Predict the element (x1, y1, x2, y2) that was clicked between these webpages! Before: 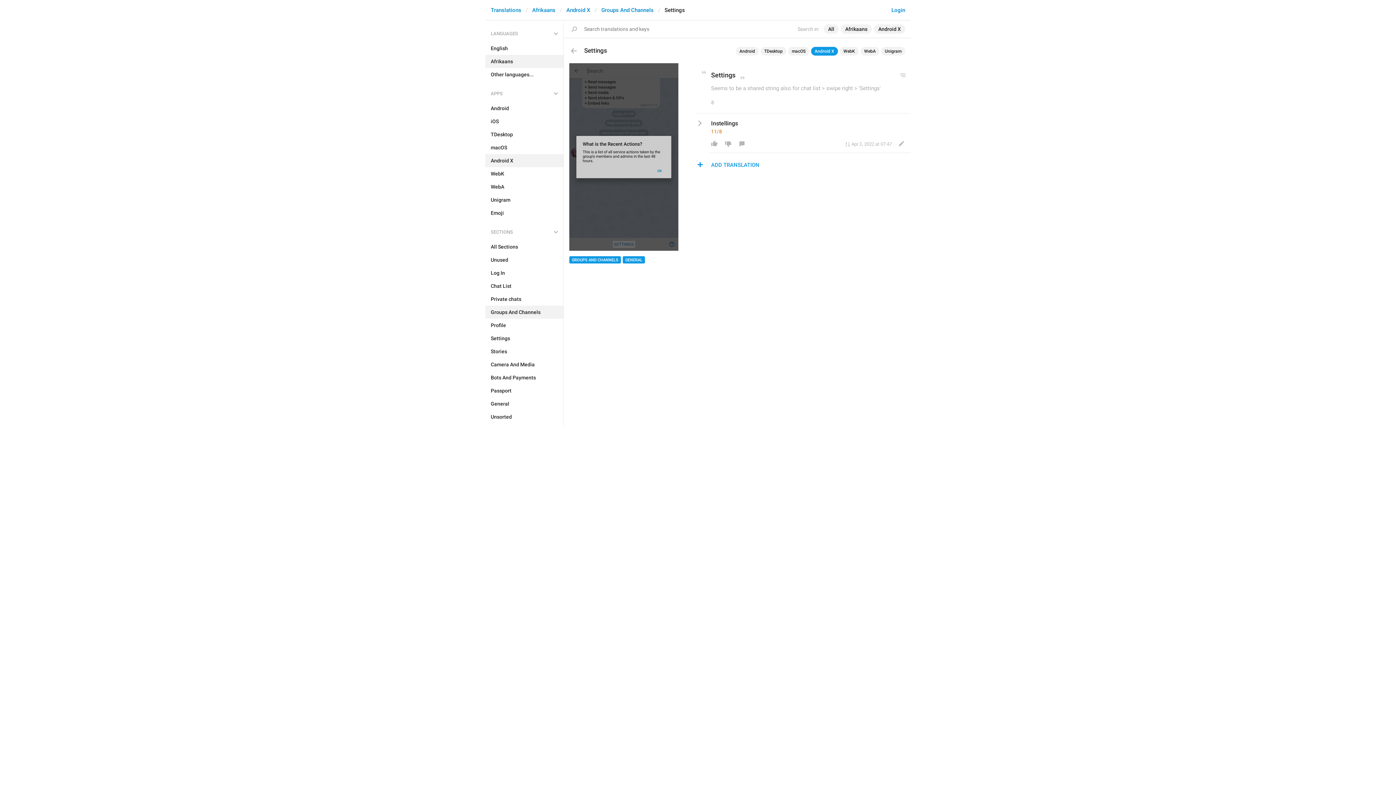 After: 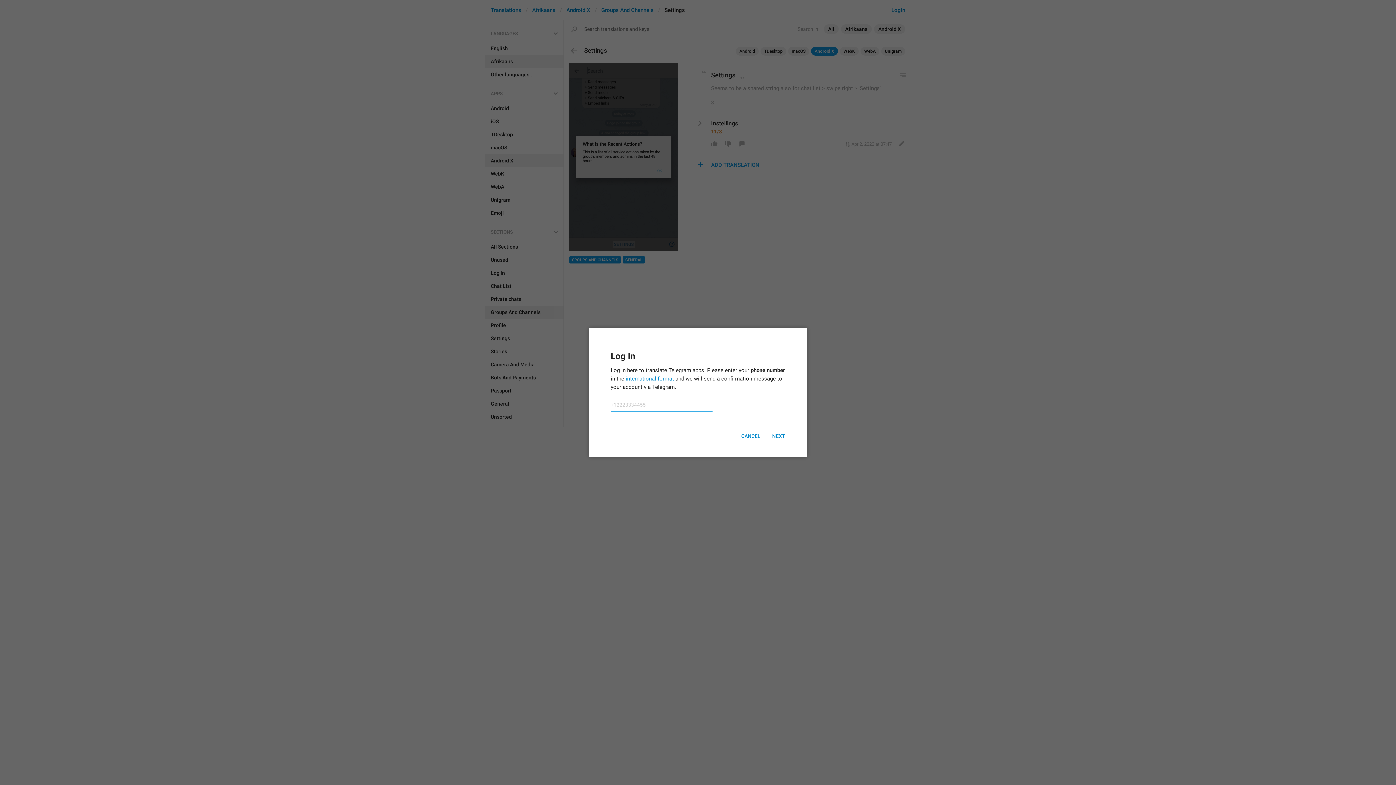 Action: bbox: (894, 138, 908, 149)